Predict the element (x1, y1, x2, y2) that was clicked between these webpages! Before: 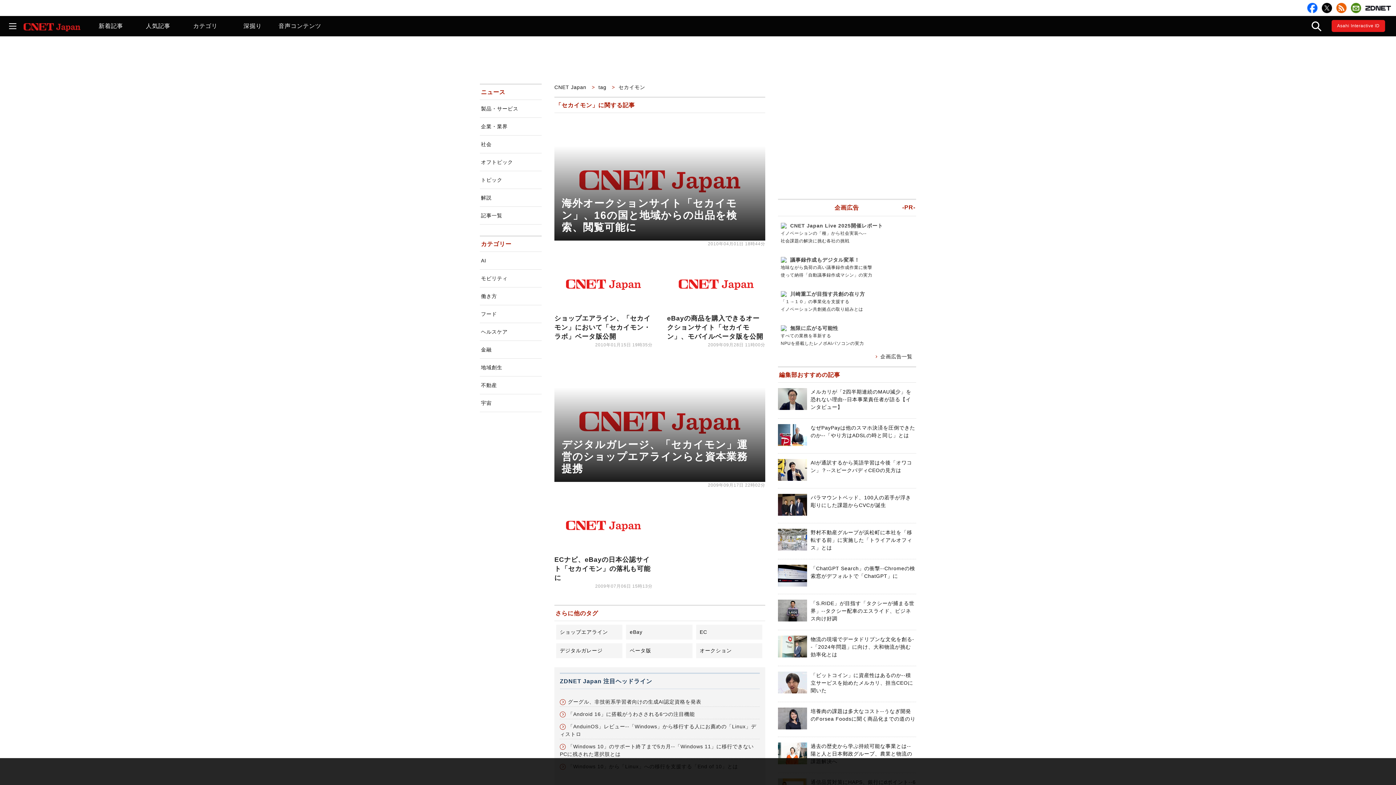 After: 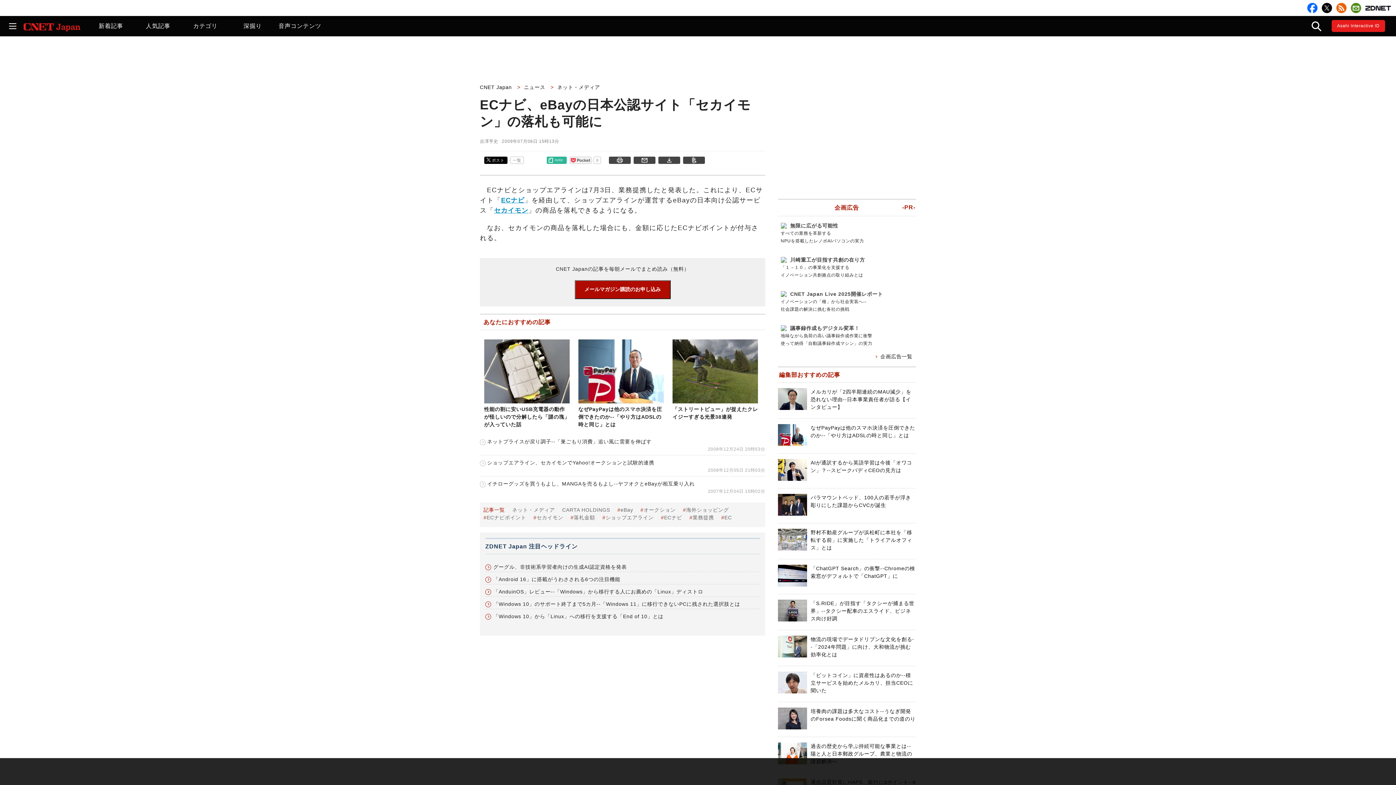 Action: label: ECナビ、eBayの日本公認サイト「セカイモン」の落札も可能に bbox: (554, 556, 650, 581)